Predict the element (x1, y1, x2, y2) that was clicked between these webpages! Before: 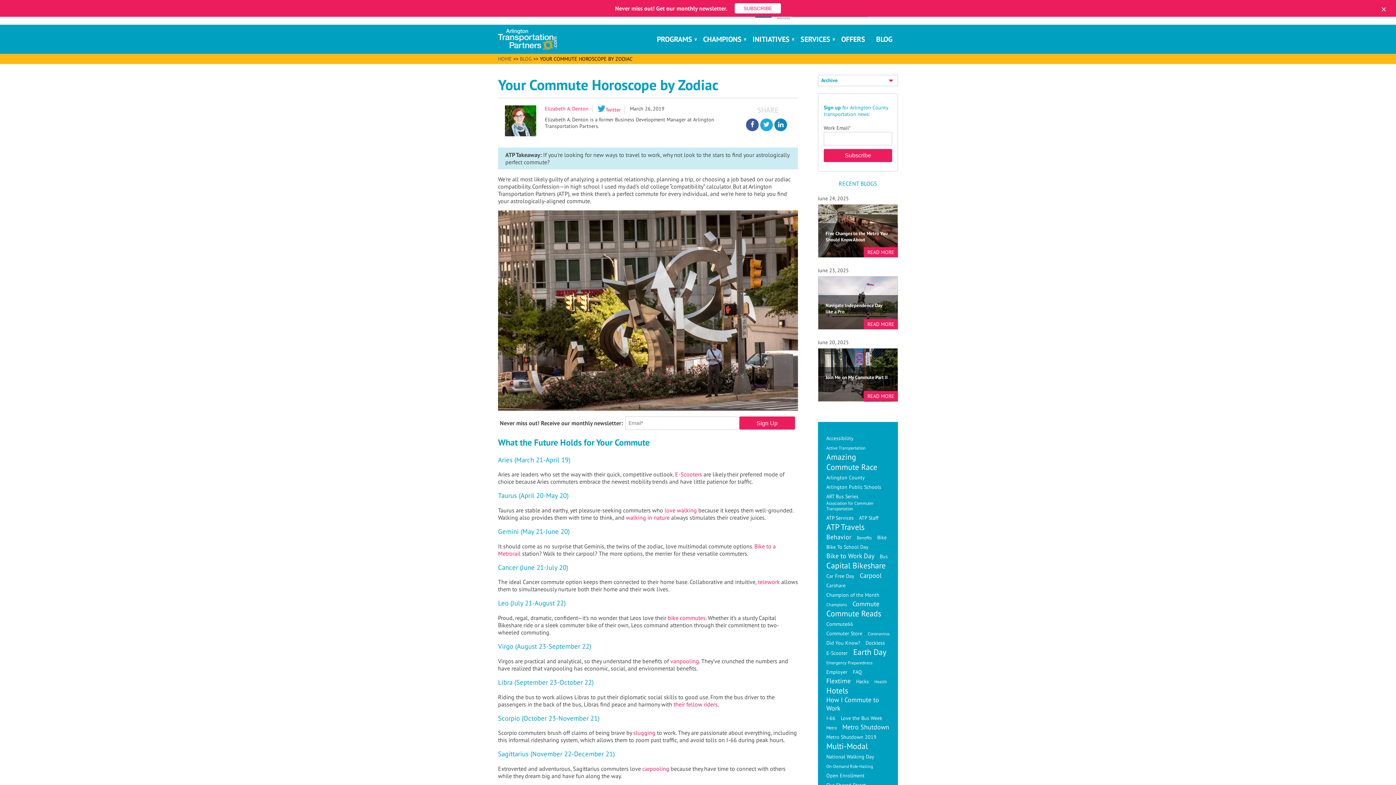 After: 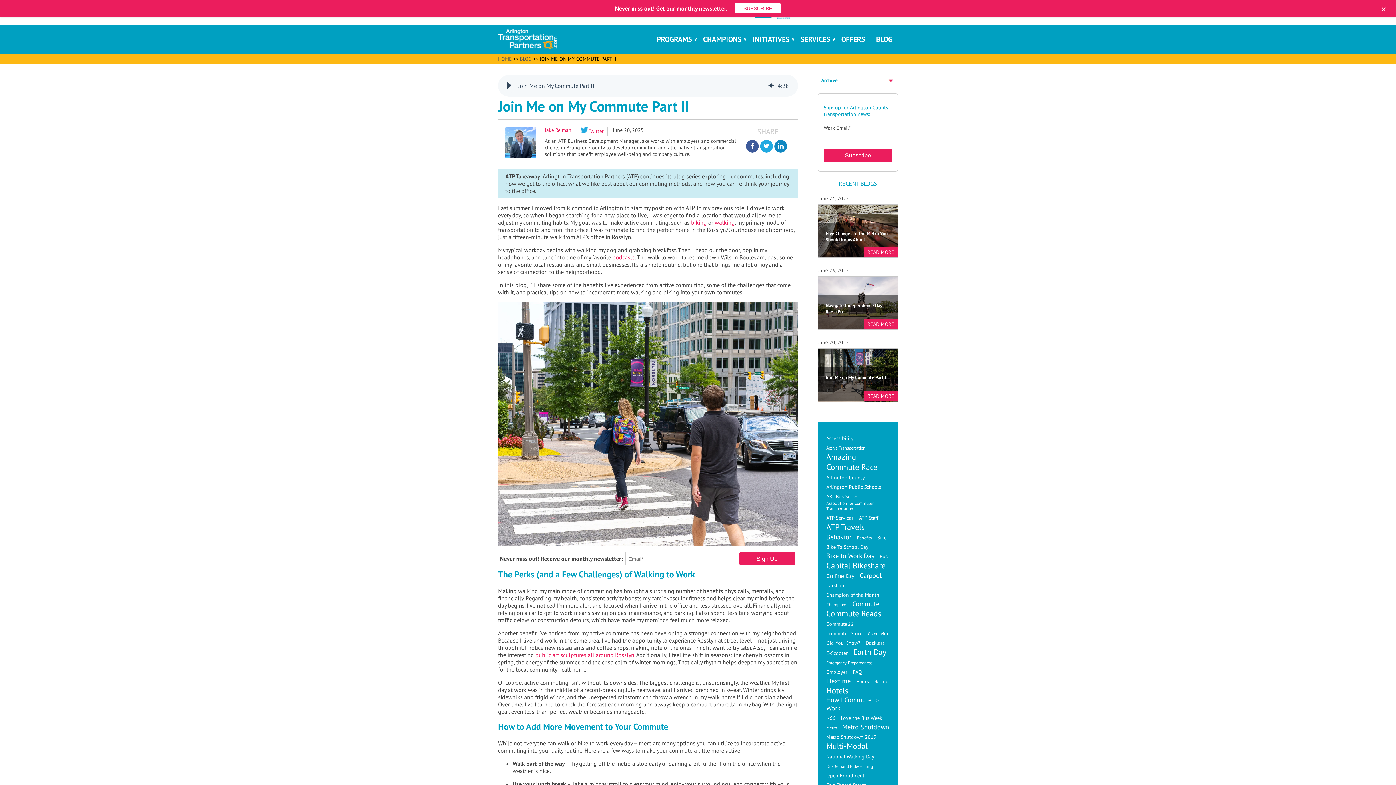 Action: bbox: (818, 367, 898, 401) label: Join Me on My Commute Part II